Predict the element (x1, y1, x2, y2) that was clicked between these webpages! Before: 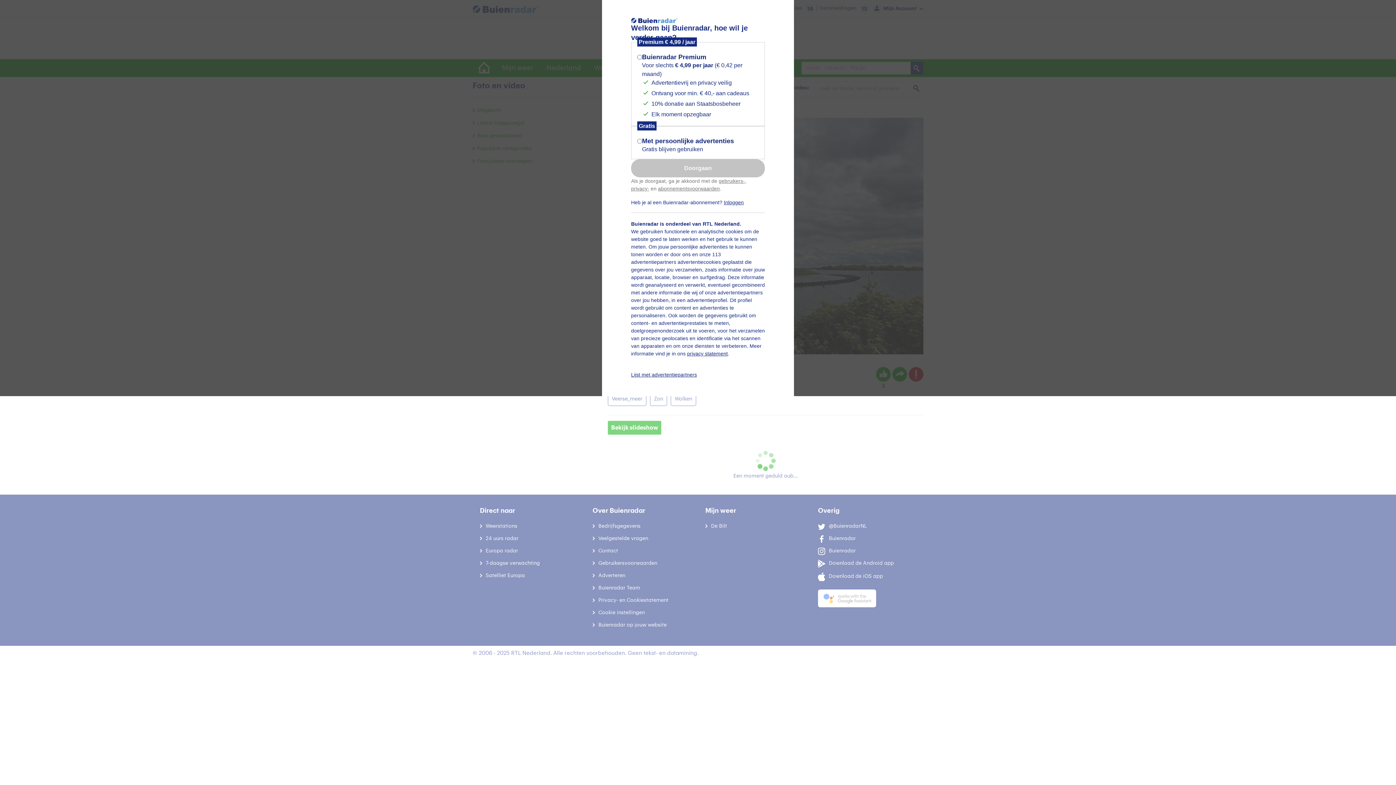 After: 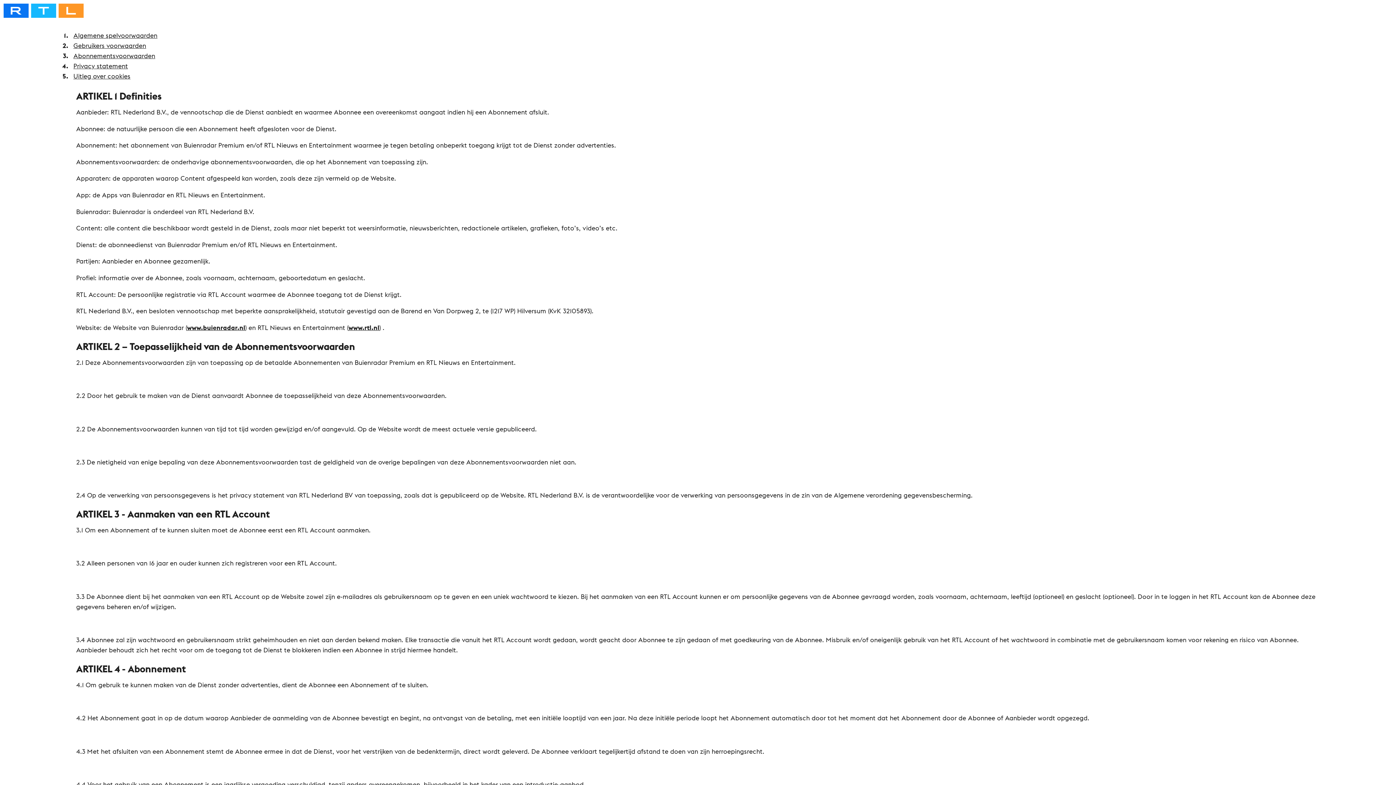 Action: label: abonnementsvoorwaarden bbox: (658, 185, 720, 191)